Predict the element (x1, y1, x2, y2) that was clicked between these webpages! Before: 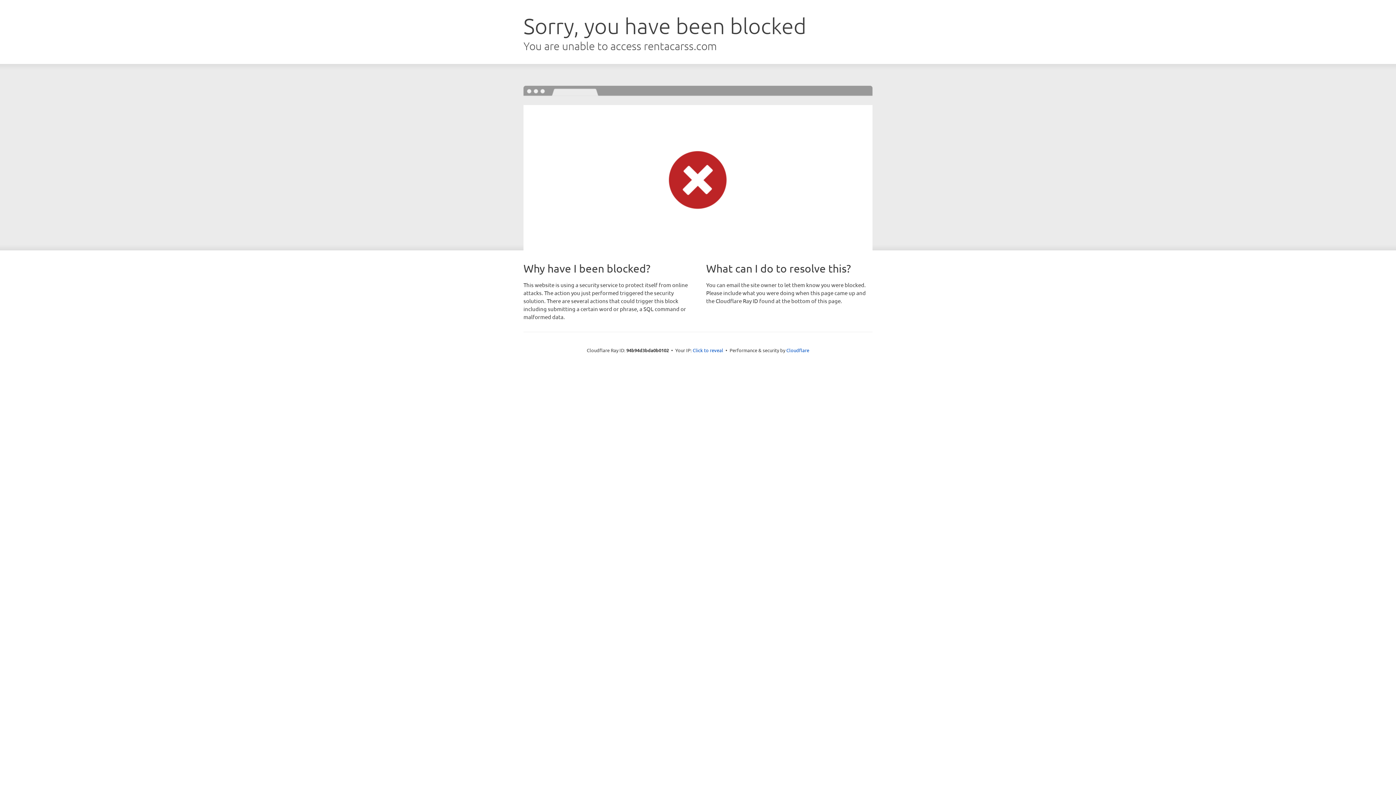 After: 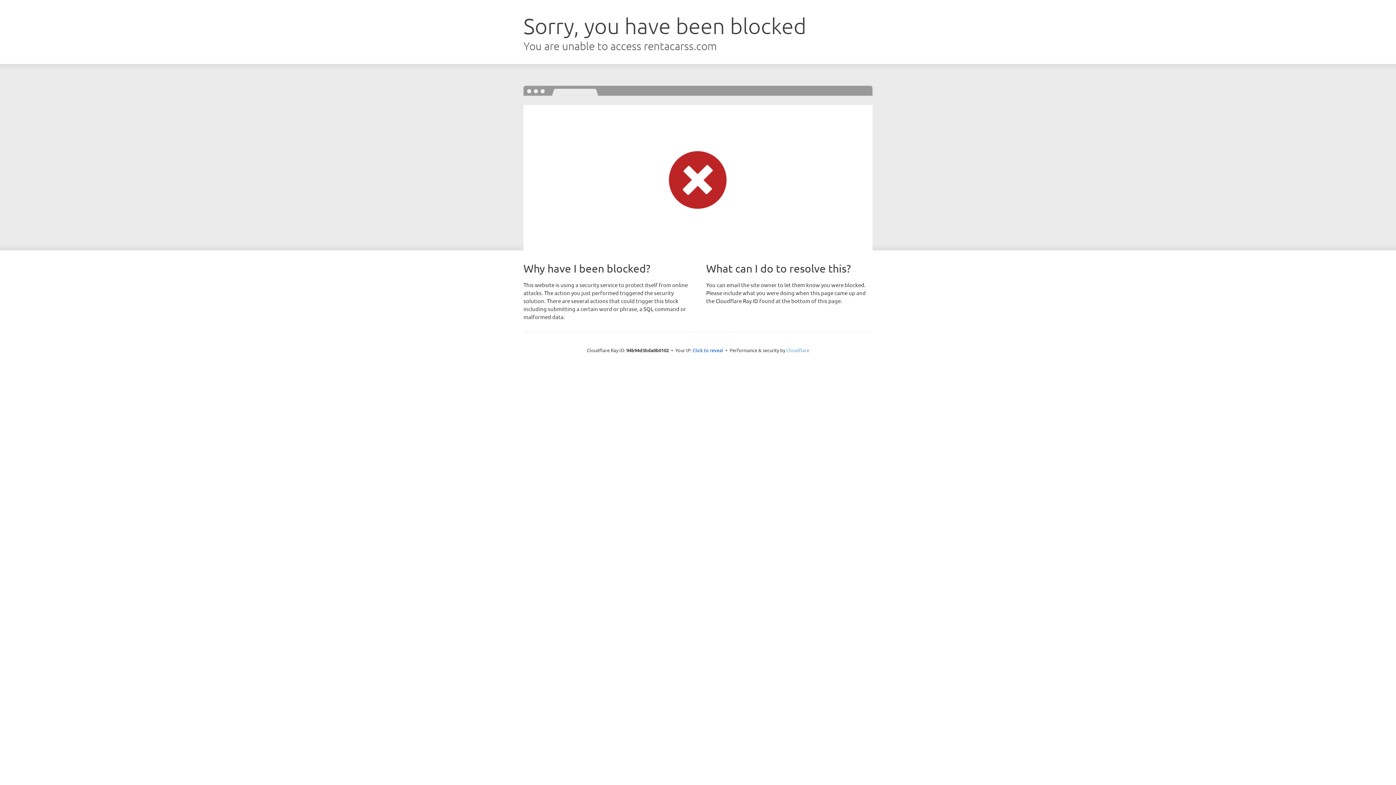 Action: bbox: (786, 347, 809, 353) label: Cloudflare